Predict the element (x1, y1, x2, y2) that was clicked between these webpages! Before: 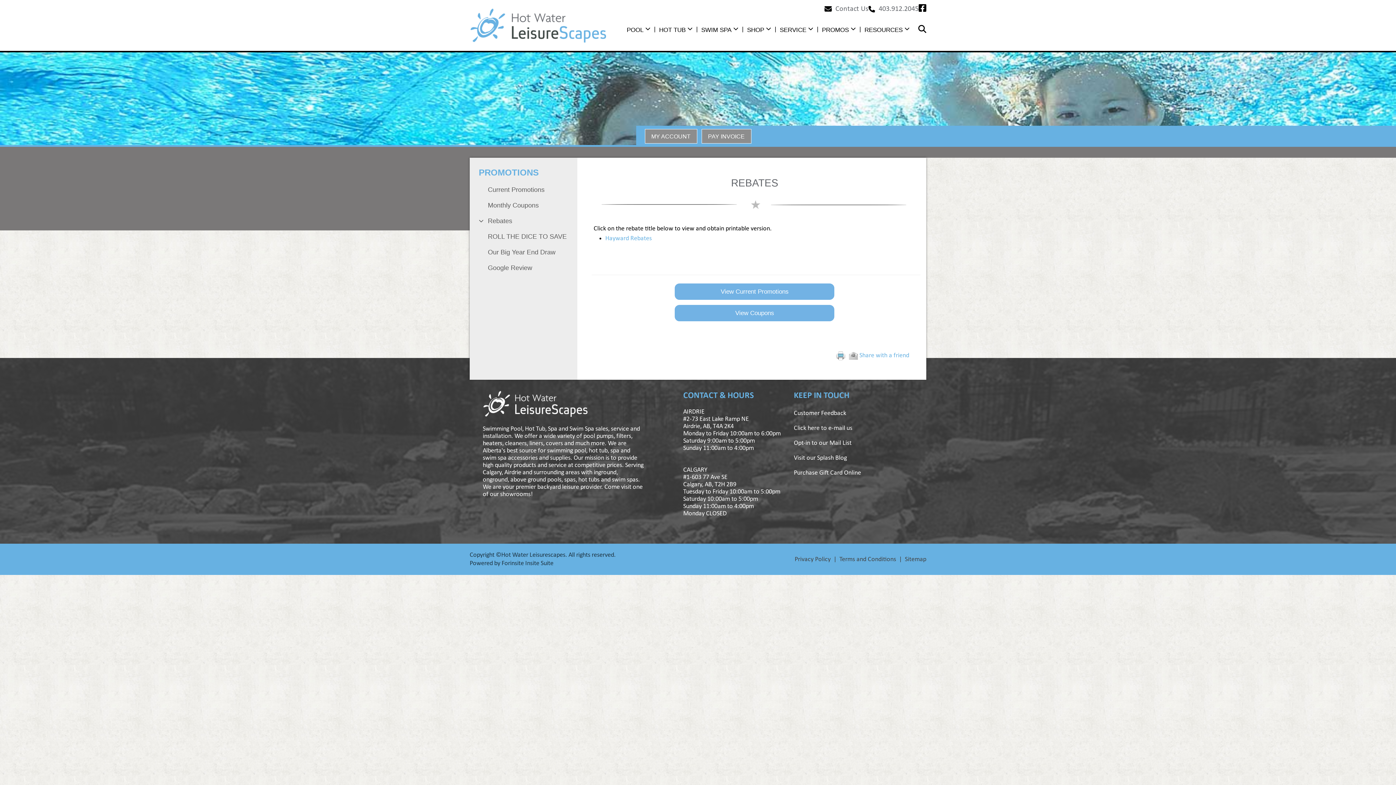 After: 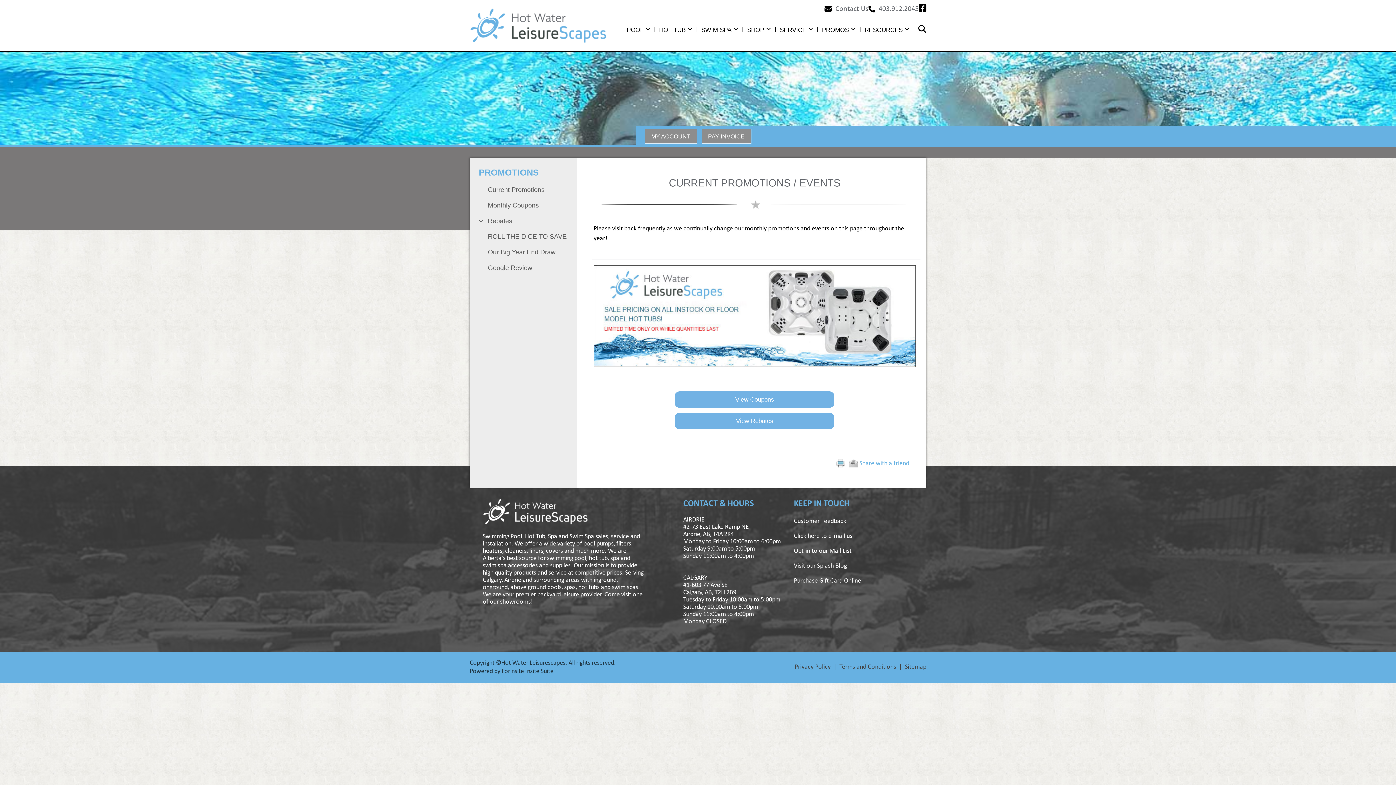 Action: bbox: (478, 185, 568, 194) label: Current Promotions